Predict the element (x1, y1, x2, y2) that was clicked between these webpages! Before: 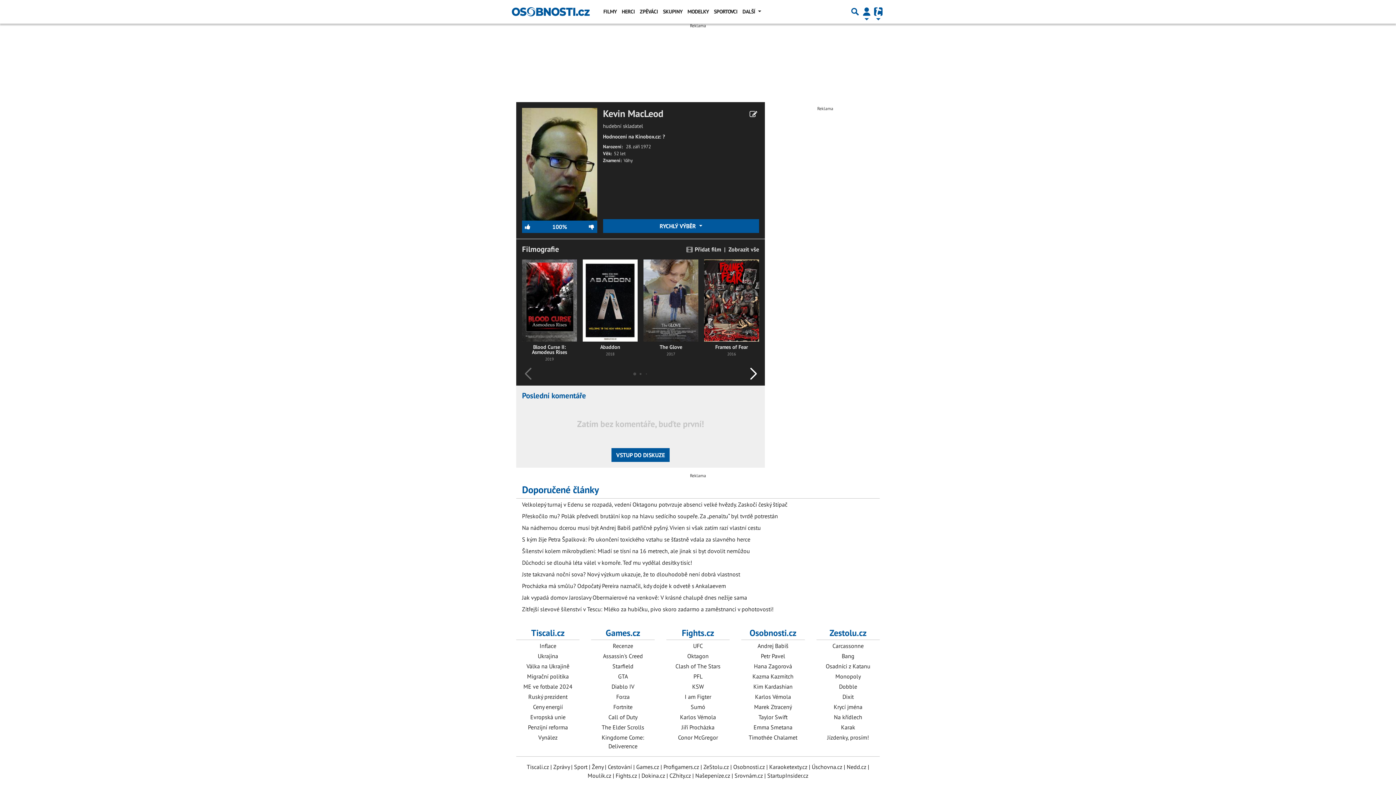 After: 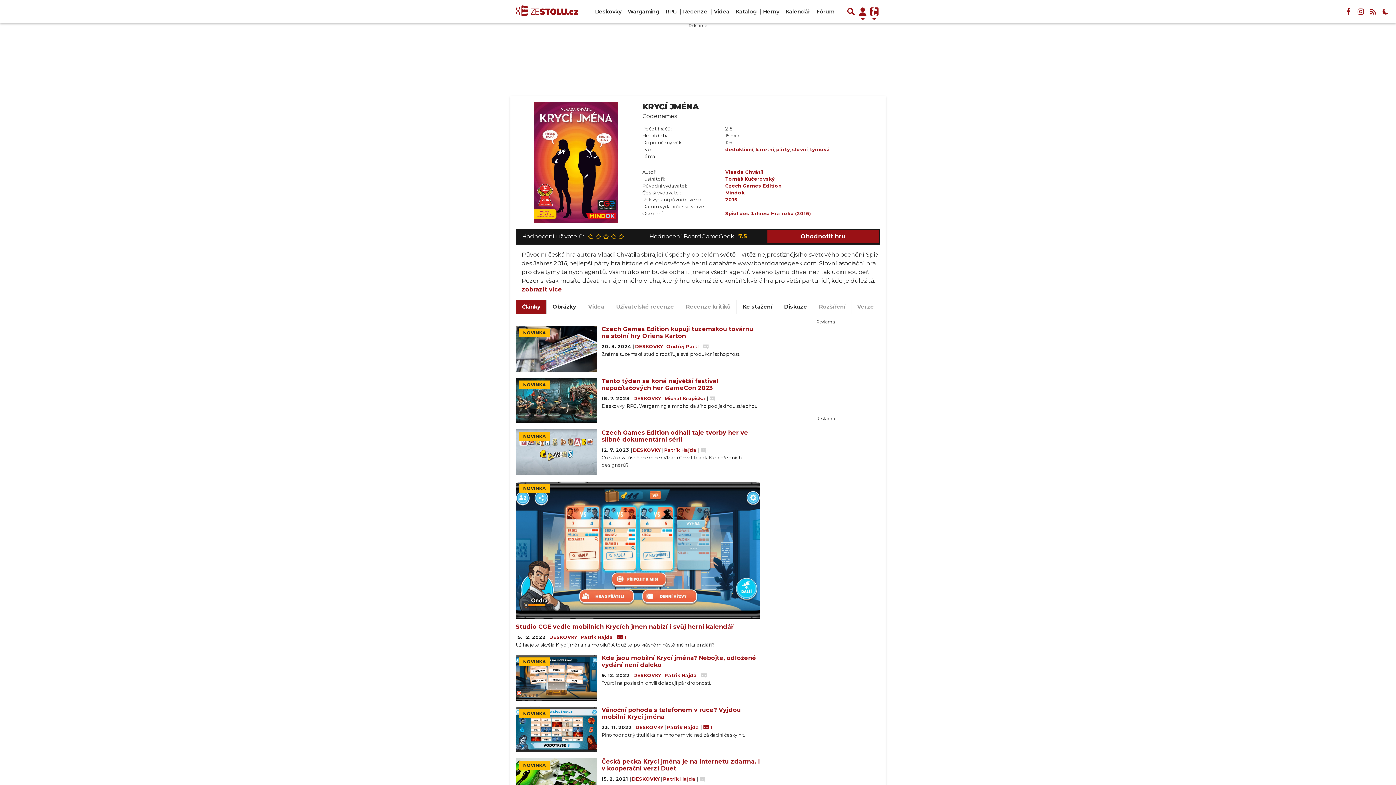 Action: bbox: (833, 703, 862, 711) label: Krycí jména